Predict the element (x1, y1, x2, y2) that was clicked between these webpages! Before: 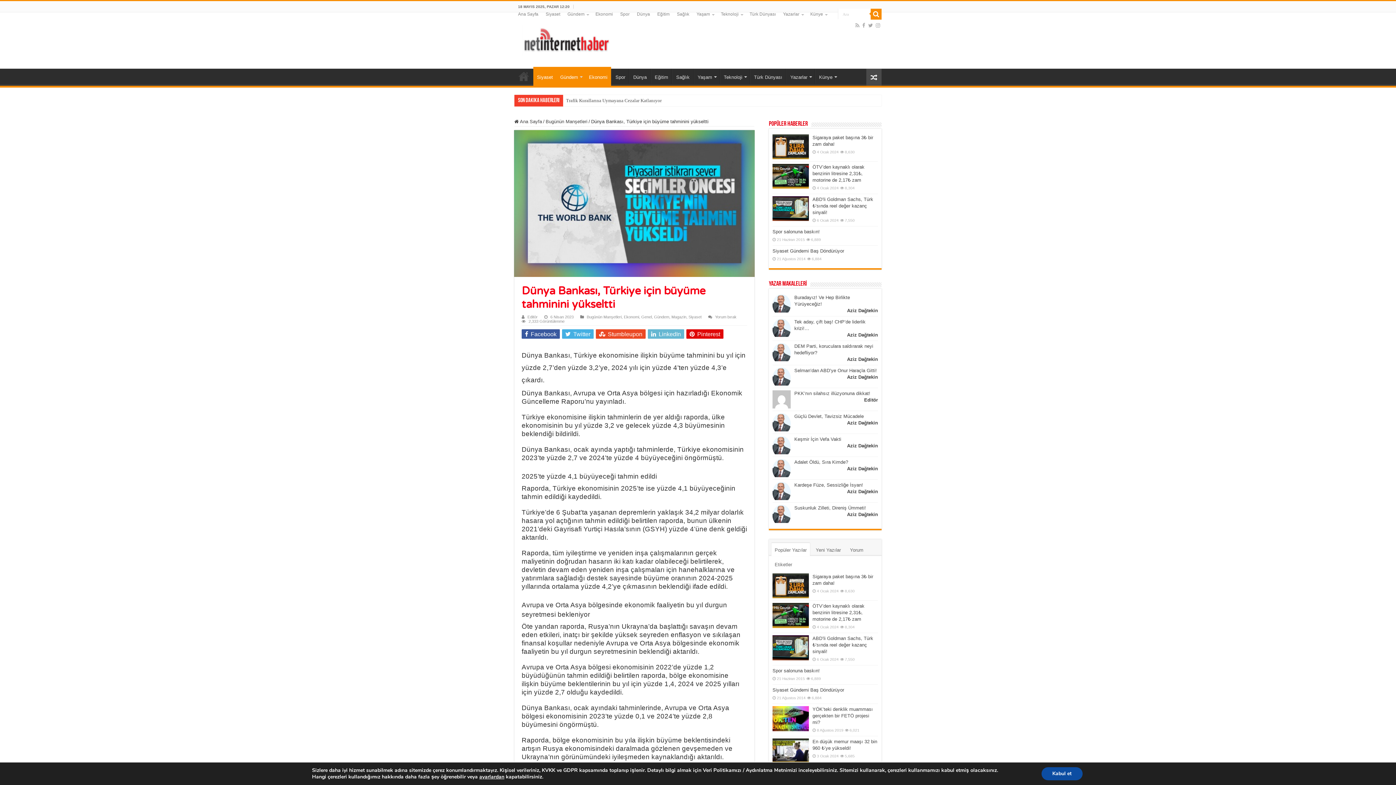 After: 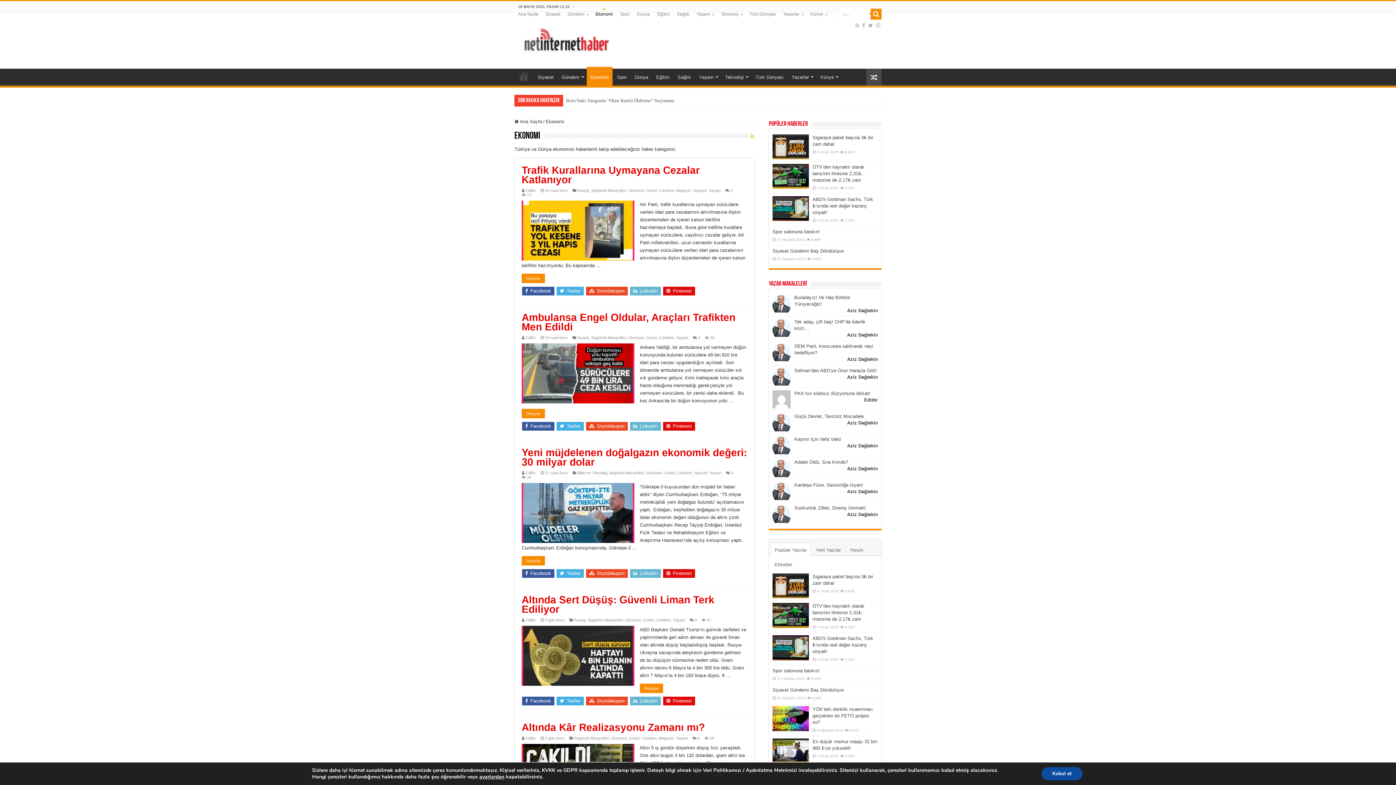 Action: label: Ekonomi bbox: (624, 315, 639, 319)